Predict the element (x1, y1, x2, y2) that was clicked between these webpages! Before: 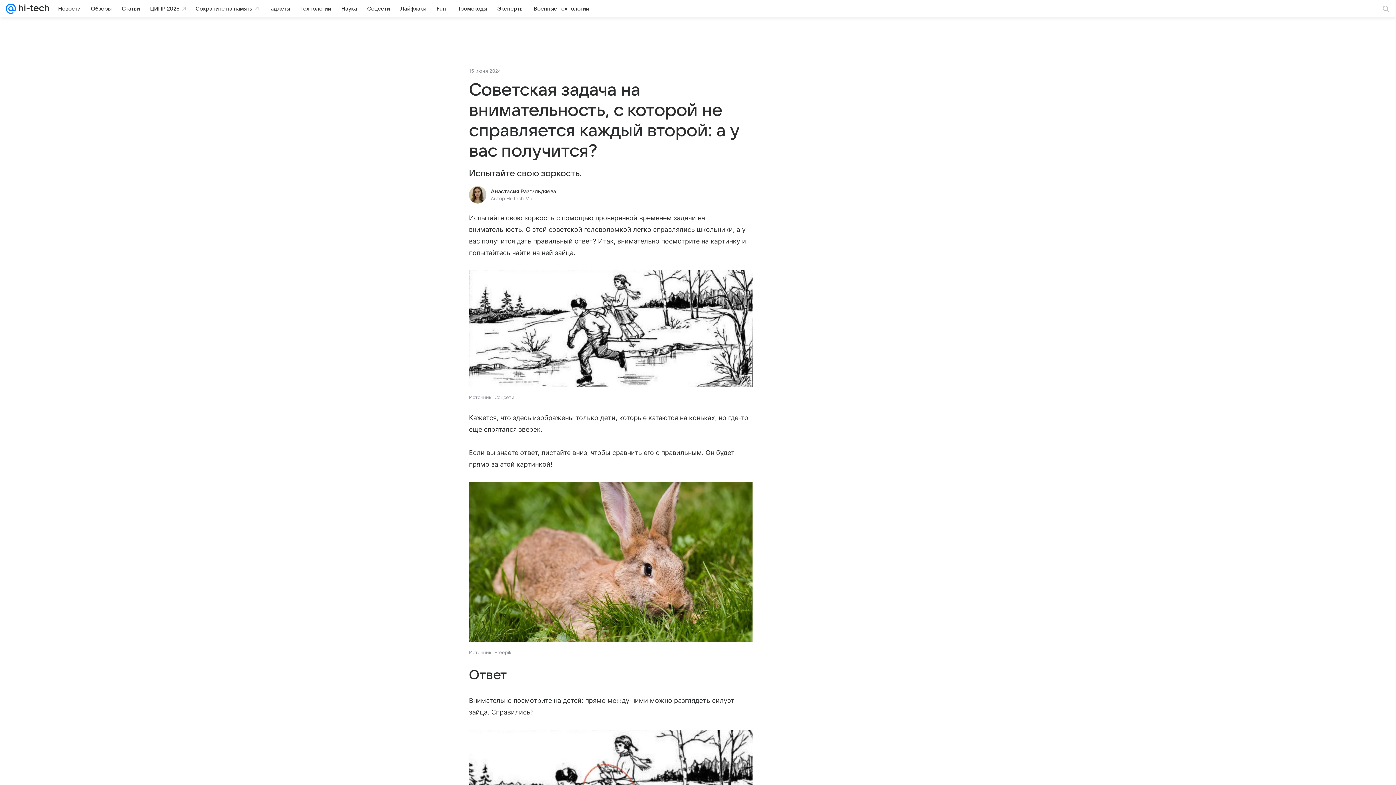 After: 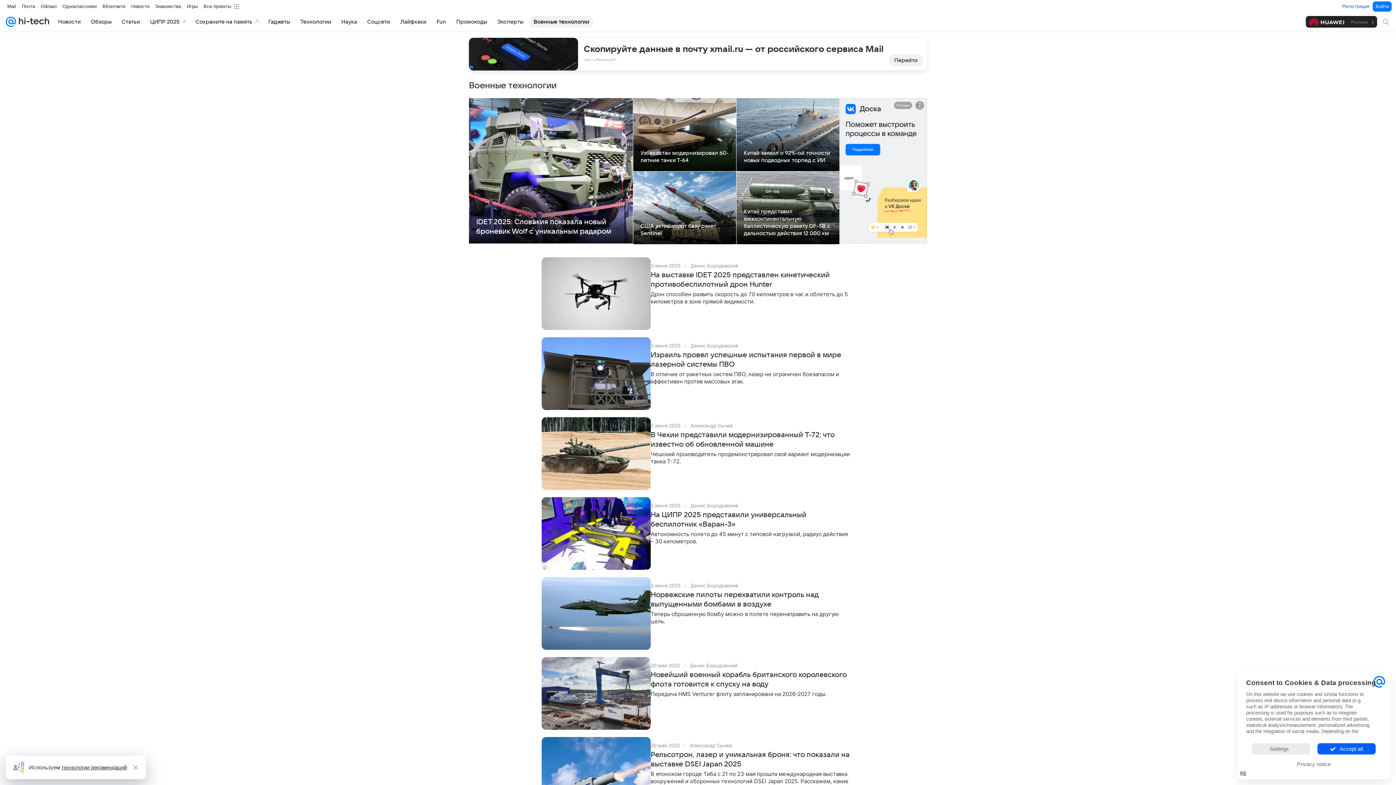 Action: label: Военные технологии bbox: (529, 2, 593, 14)